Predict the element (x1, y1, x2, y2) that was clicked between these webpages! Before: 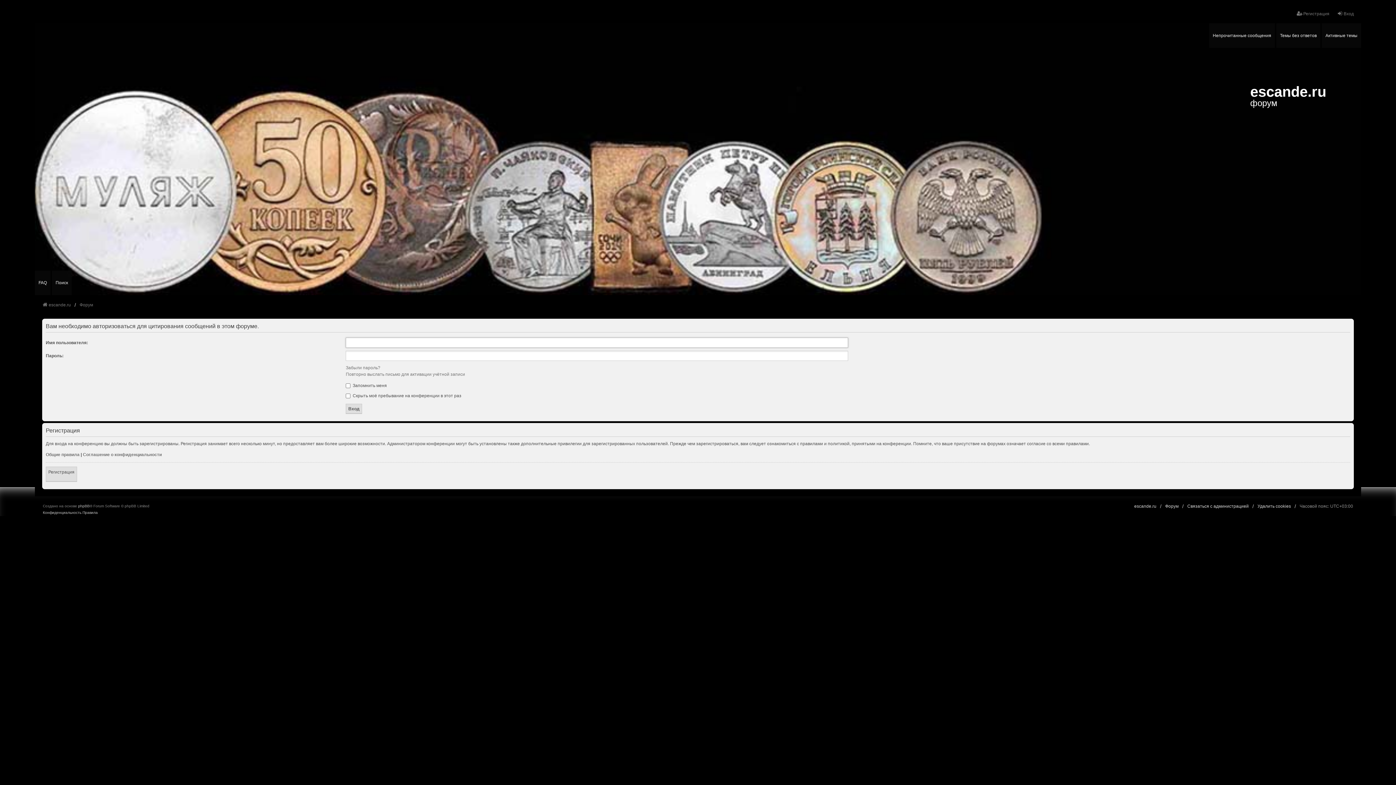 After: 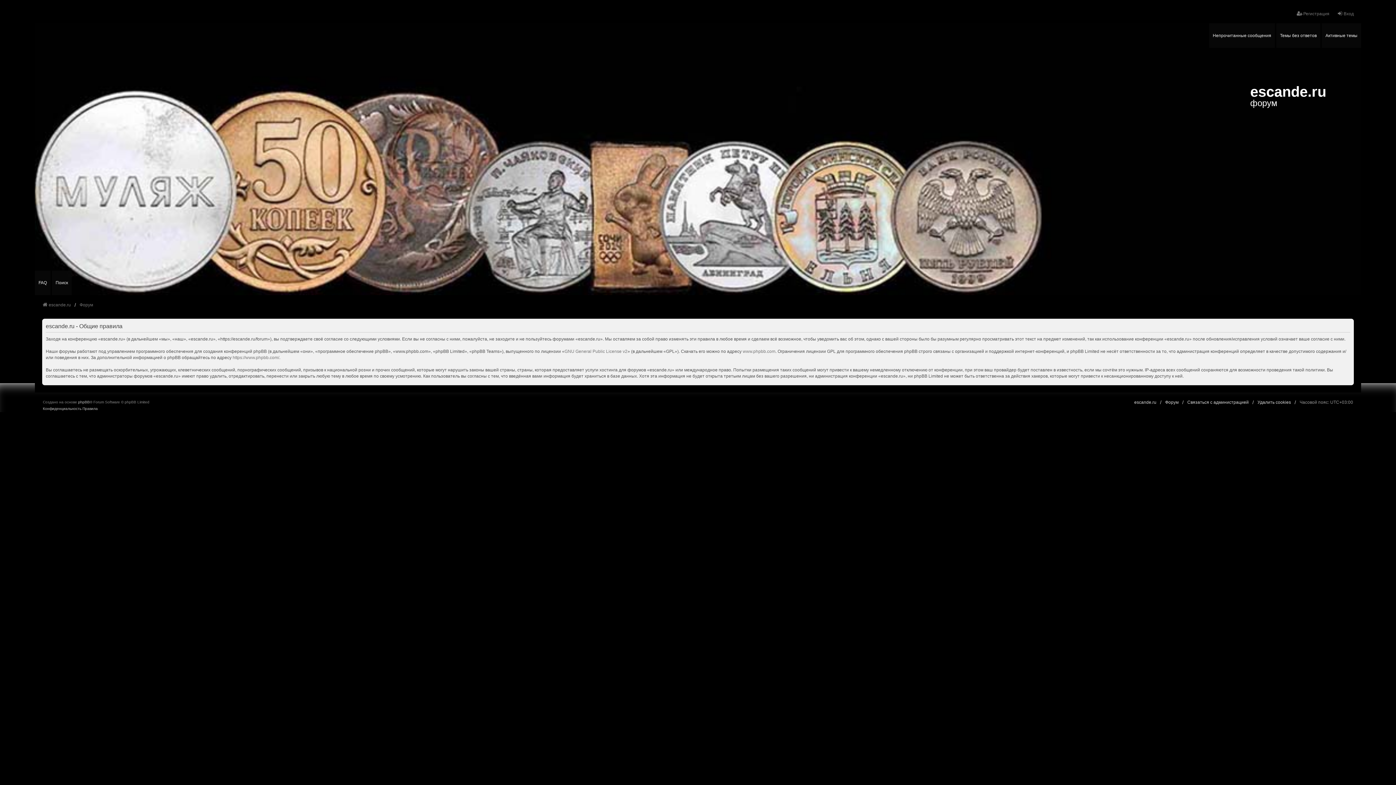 Action: label: Правила bbox: (82, 509, 97, 516)